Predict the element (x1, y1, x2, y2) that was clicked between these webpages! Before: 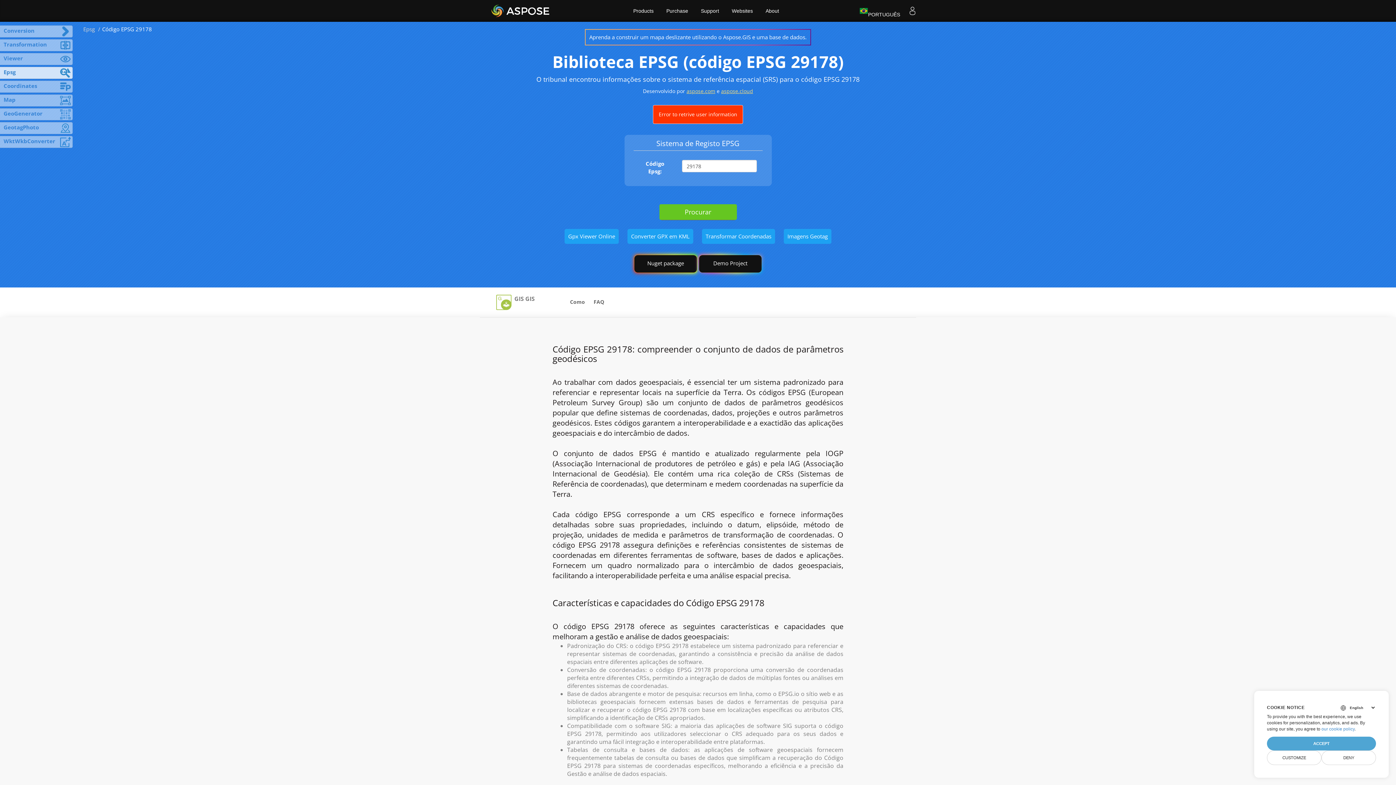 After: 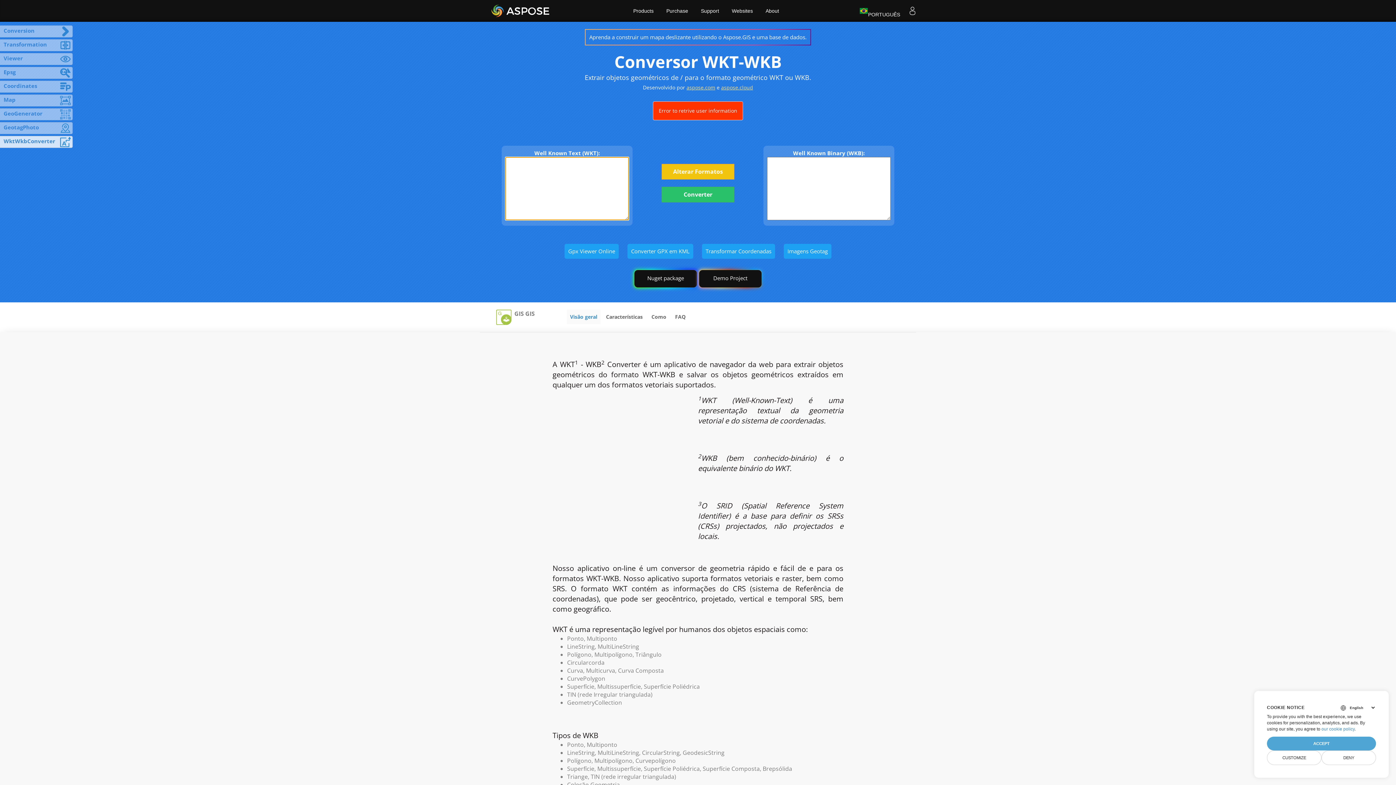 Action: label: WktWkbConverter bbox: (0, 136, 72, 148)